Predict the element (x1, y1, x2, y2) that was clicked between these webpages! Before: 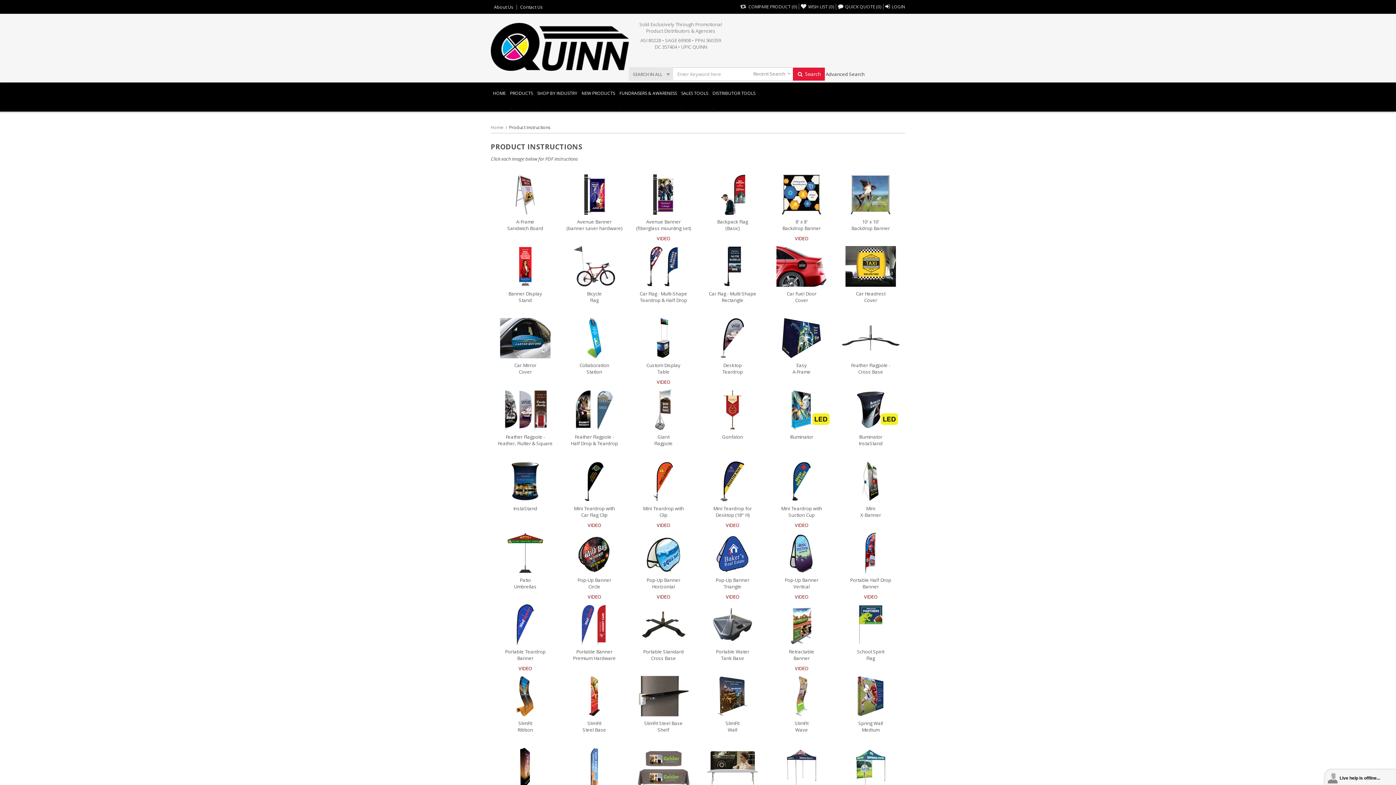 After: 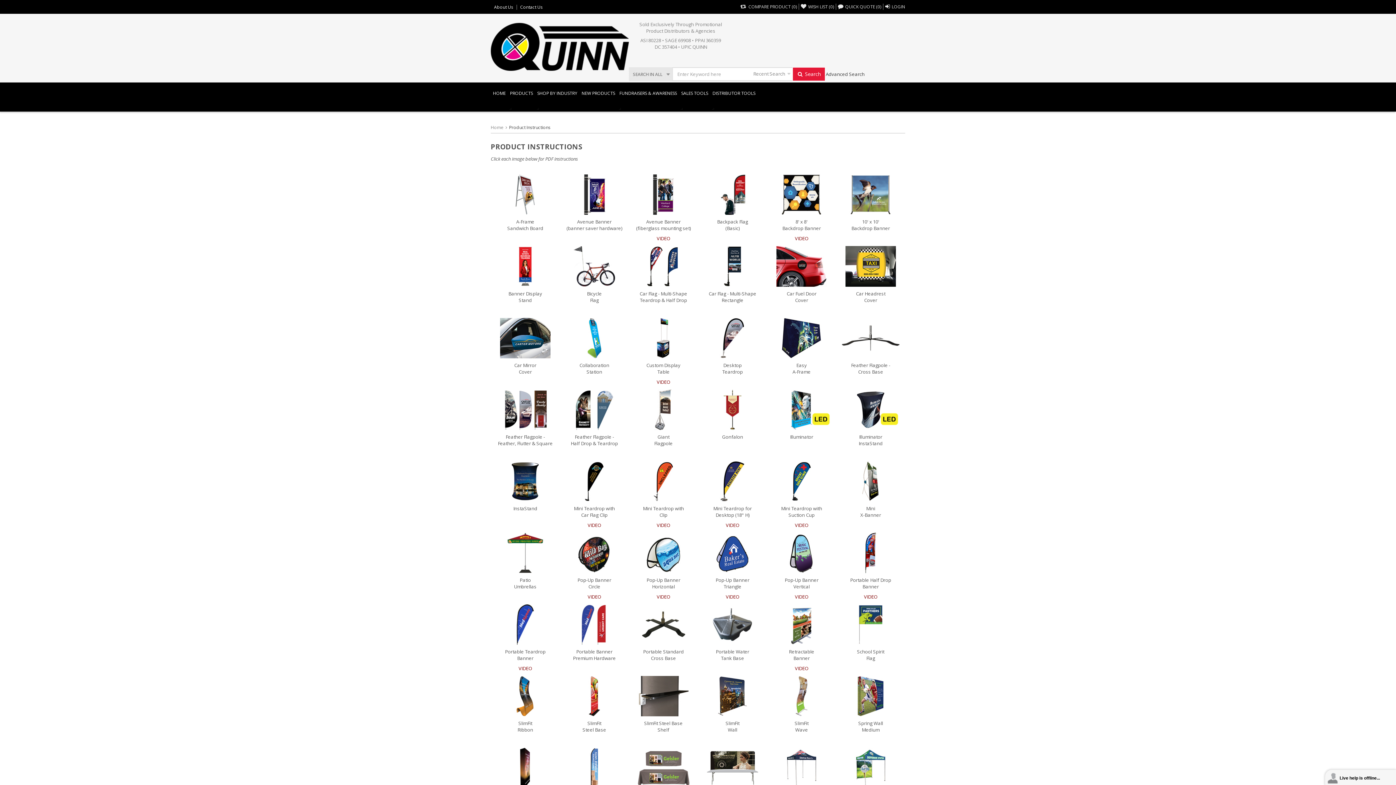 Action: label: VIDEO bbox: (772, 522, 830, 528)